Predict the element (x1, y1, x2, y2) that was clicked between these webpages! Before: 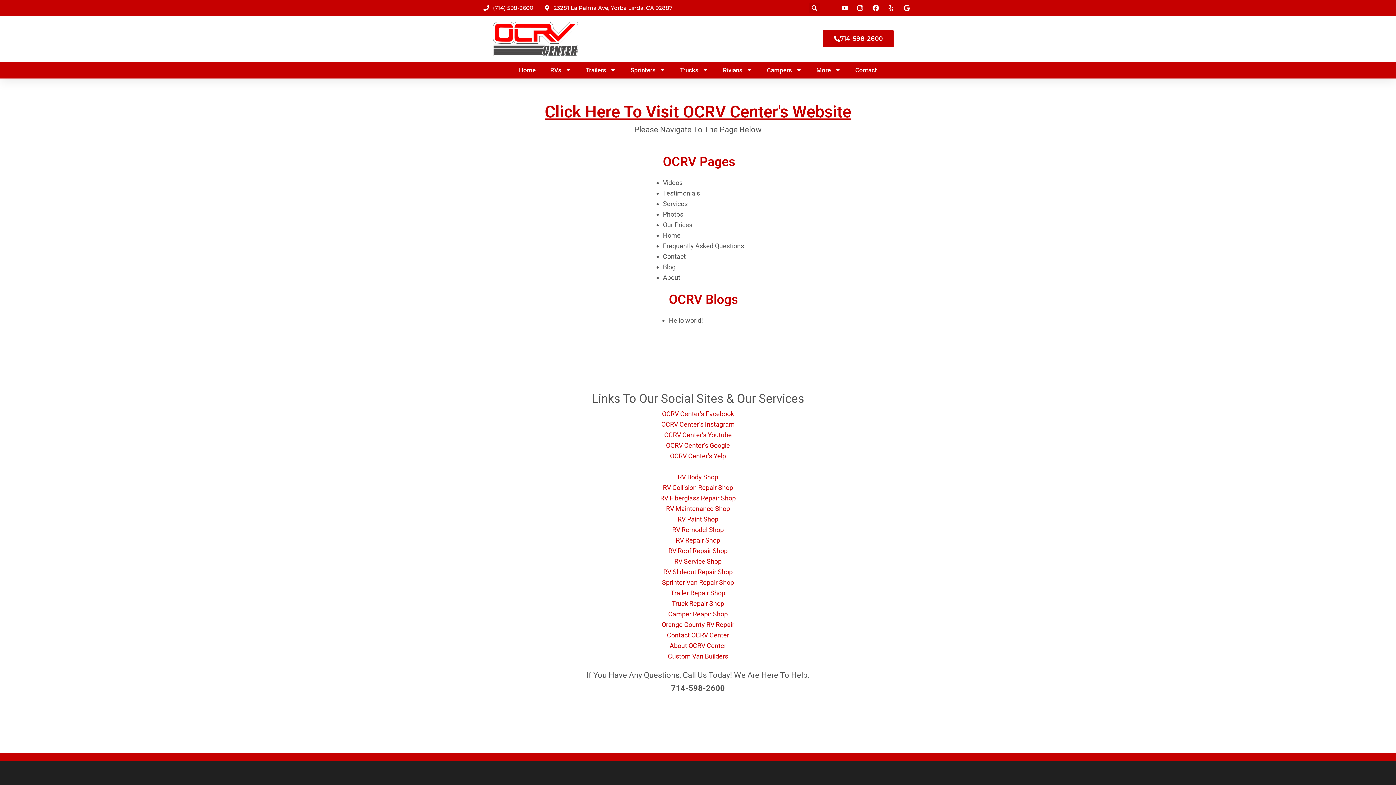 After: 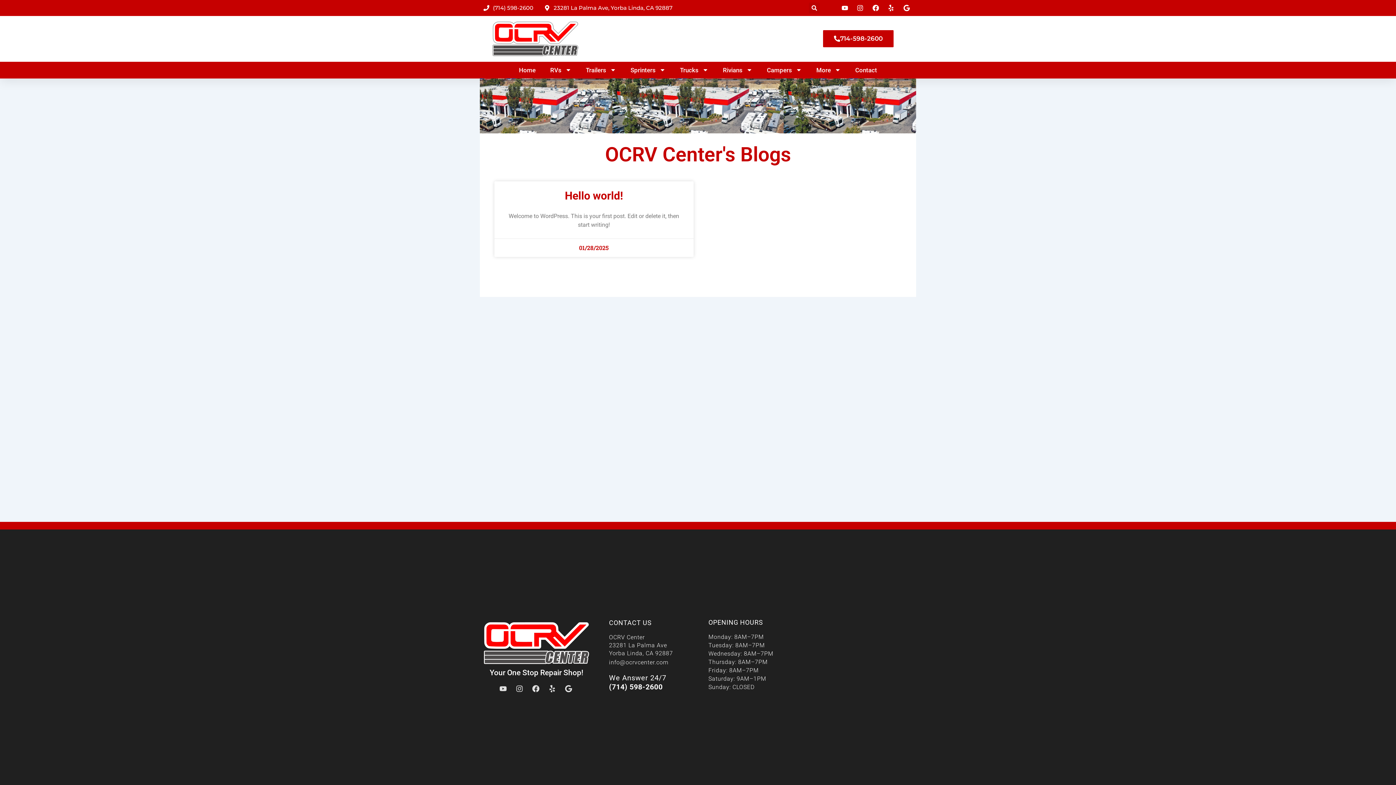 Action: label: Blog bbox: (663, 263, 675, 271)